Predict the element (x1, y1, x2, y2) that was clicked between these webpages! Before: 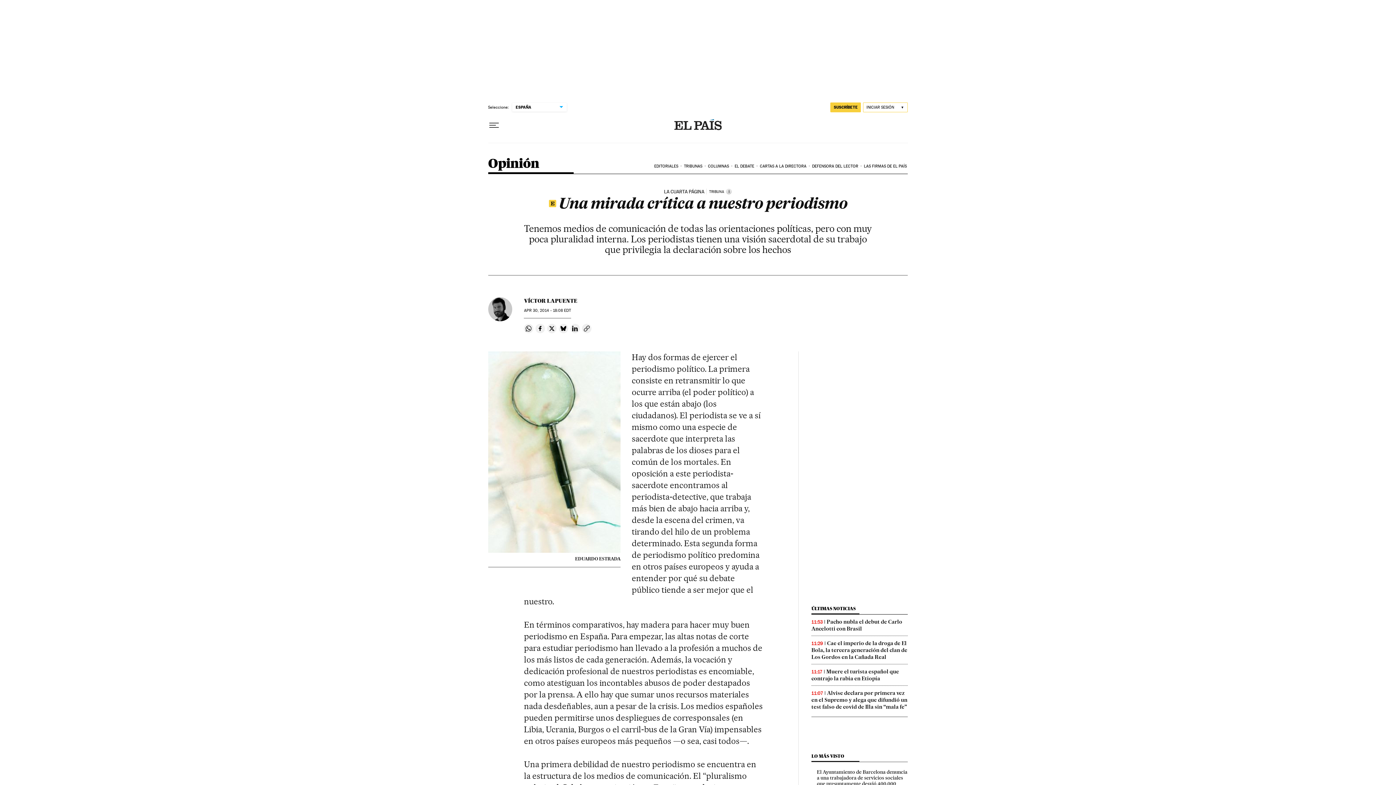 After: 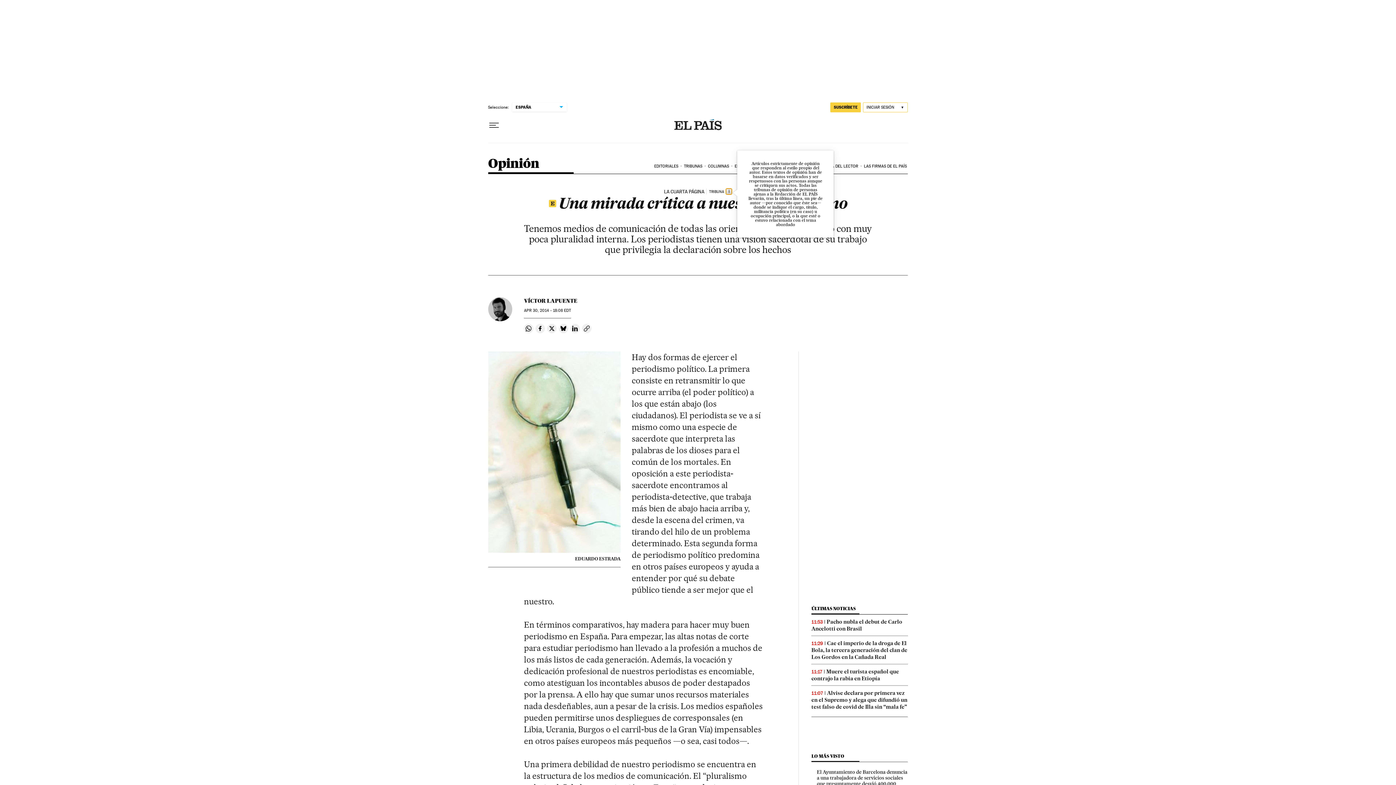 Action: label: Información bbox: (726, 188, 732, 194)